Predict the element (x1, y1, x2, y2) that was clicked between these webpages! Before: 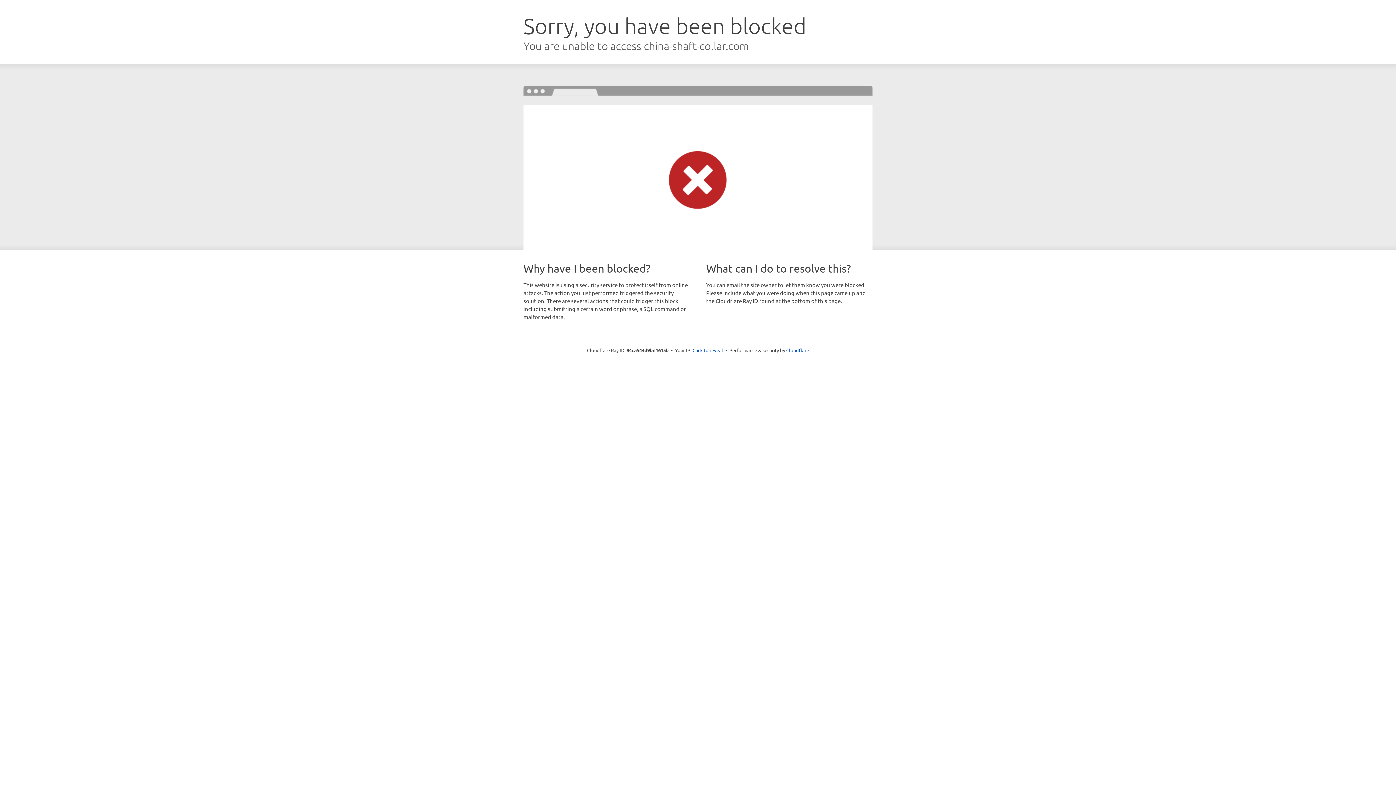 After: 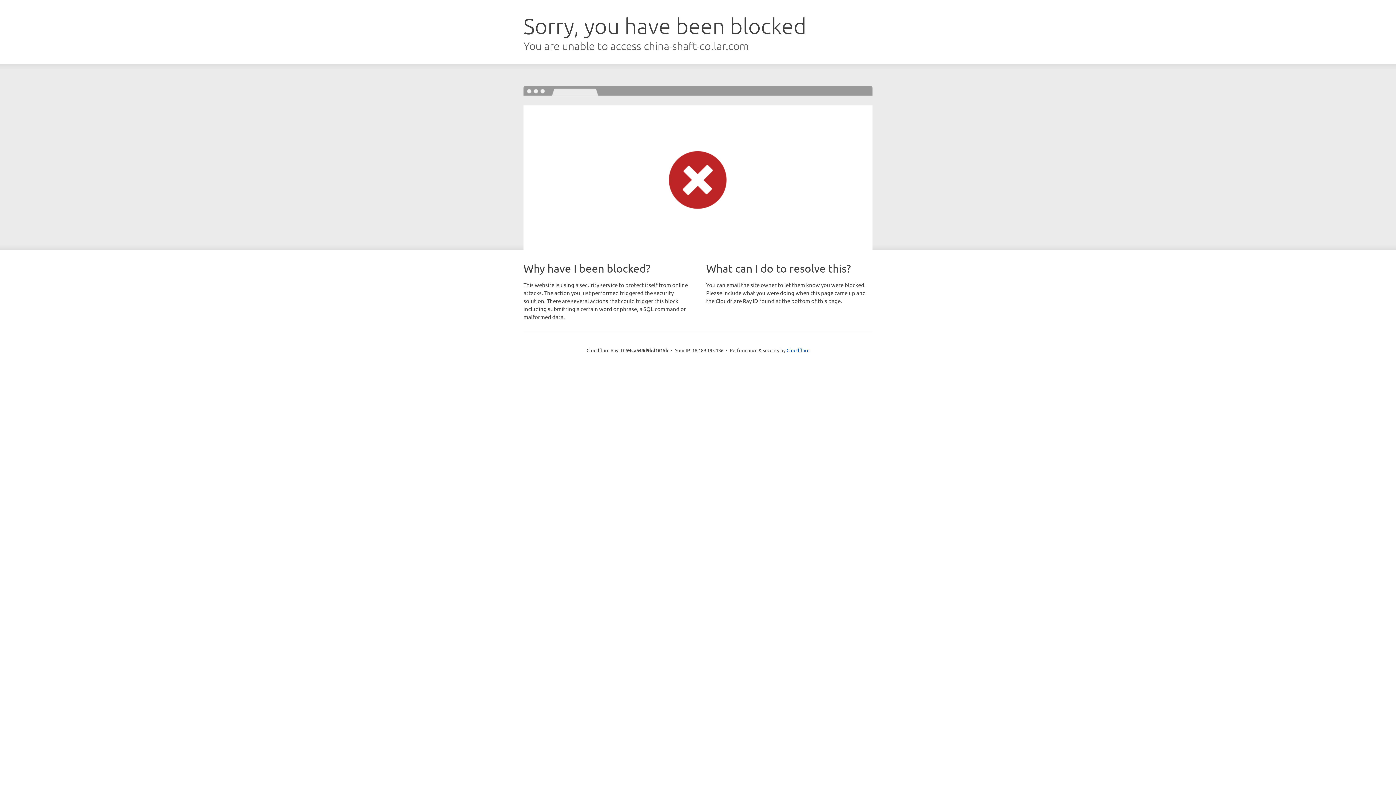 Action: label: Click to reveal bbox: (692, 346, 723, 353)